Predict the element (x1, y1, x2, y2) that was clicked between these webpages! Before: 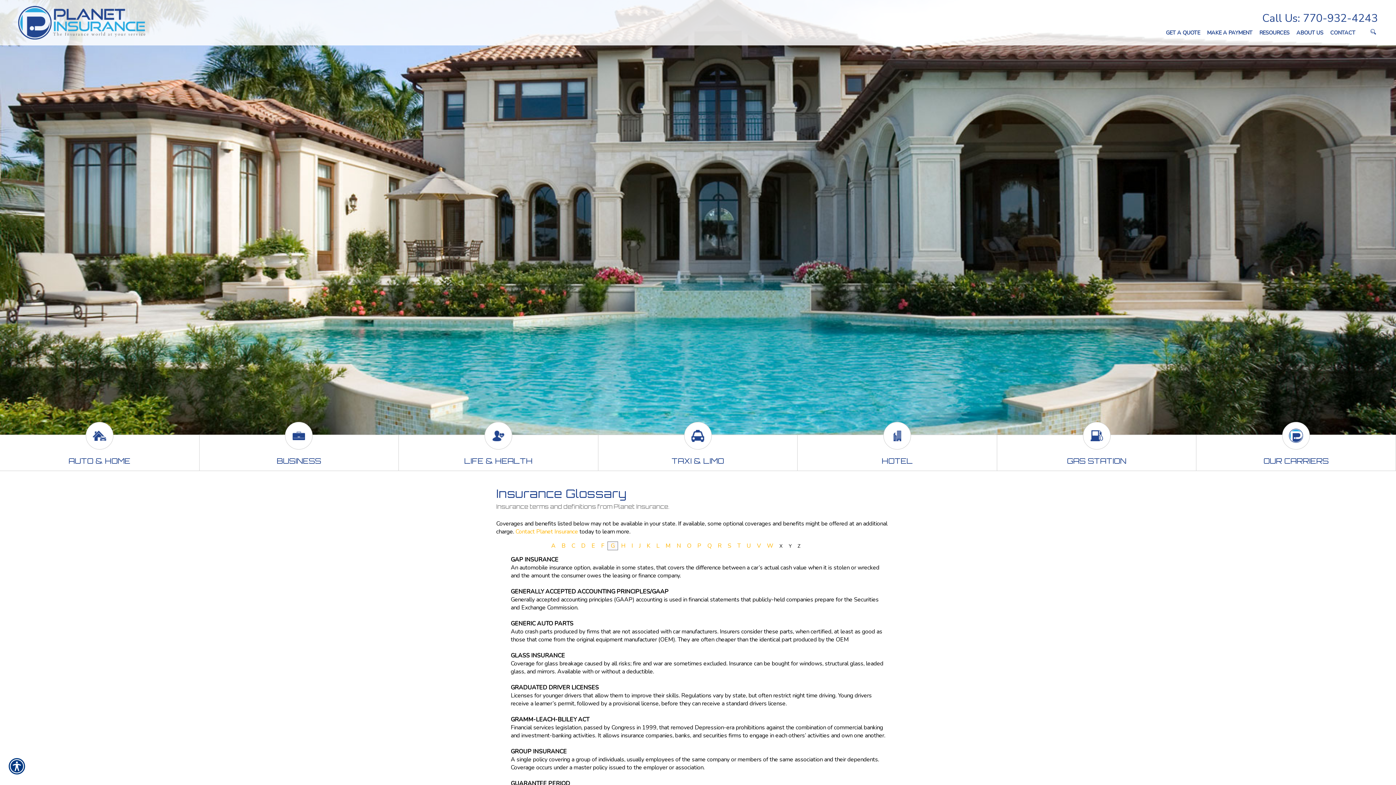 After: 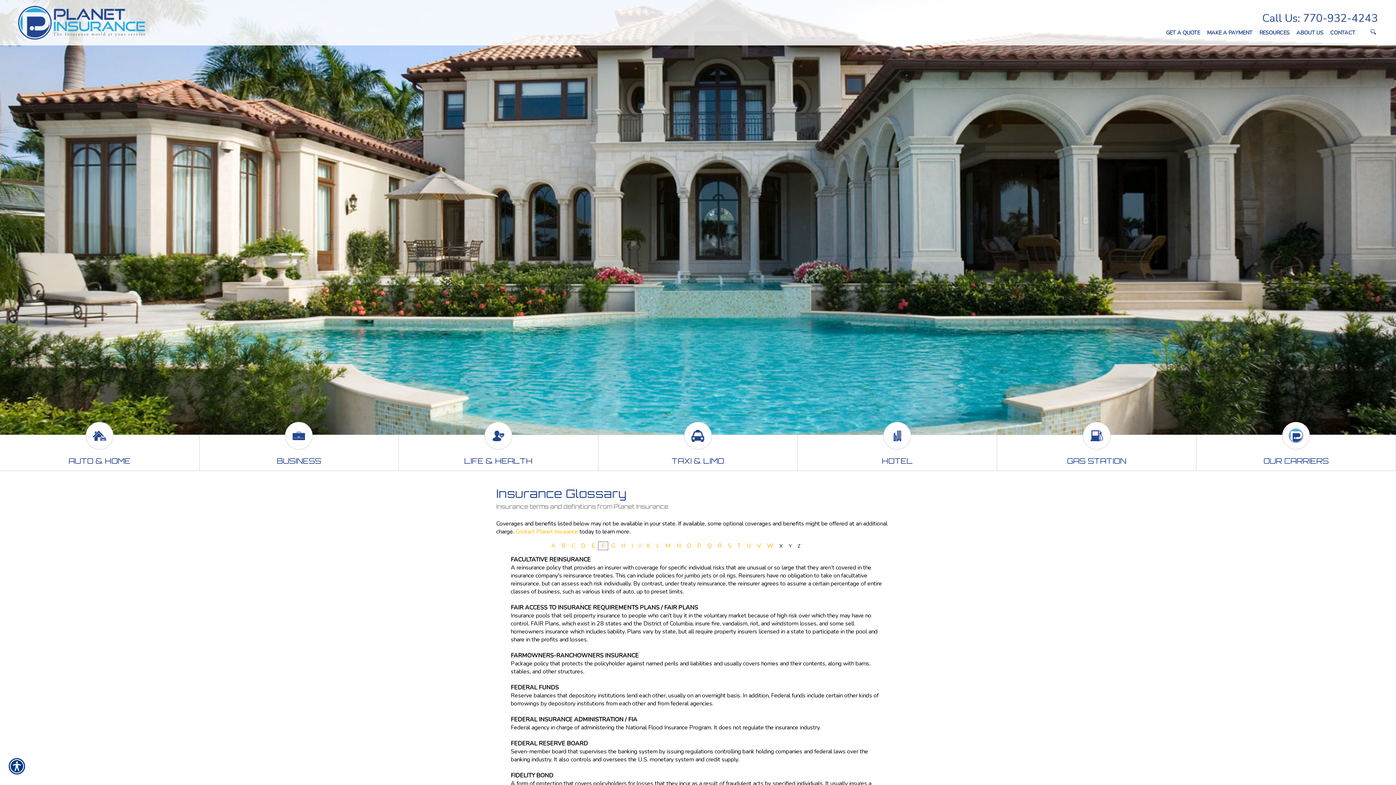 Action: bbox: (601, 542, 604, 550) label: F